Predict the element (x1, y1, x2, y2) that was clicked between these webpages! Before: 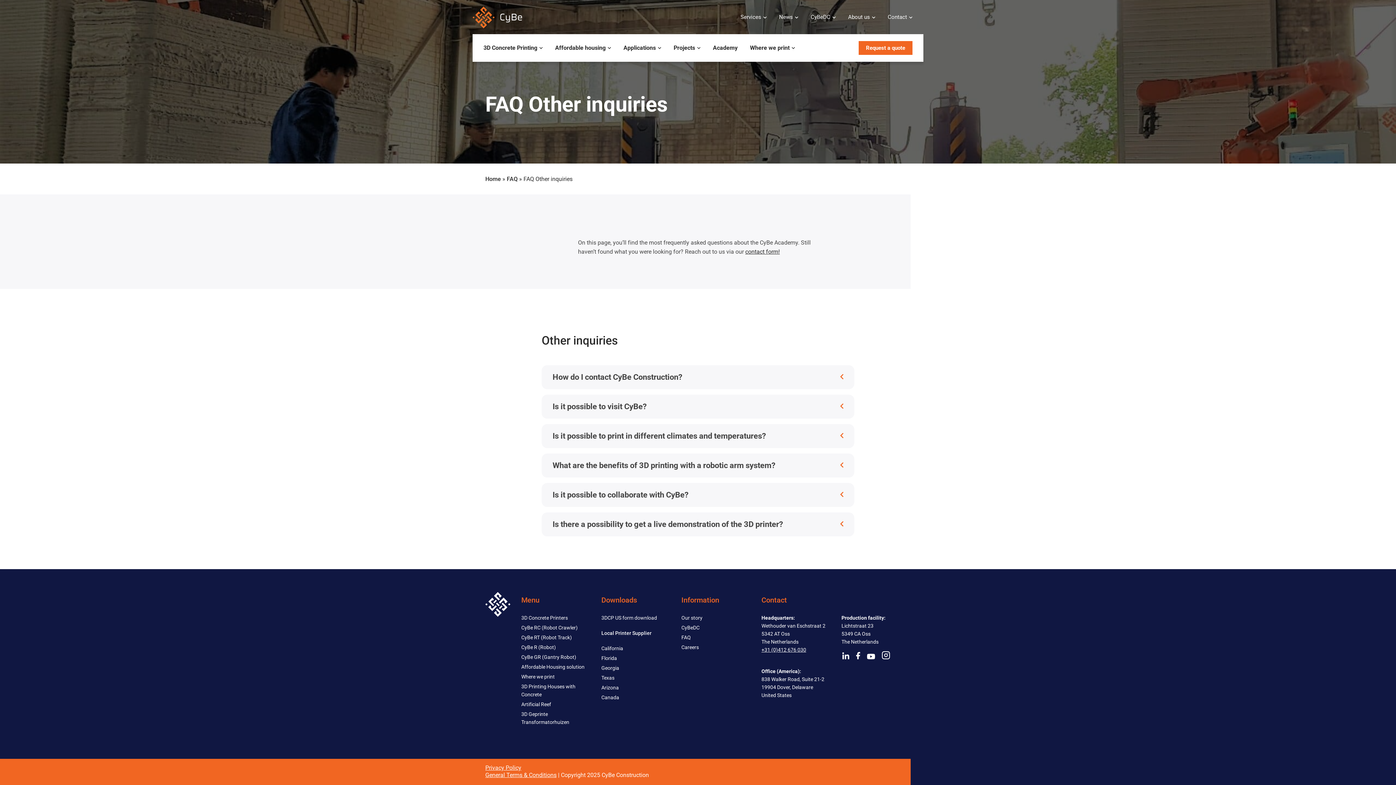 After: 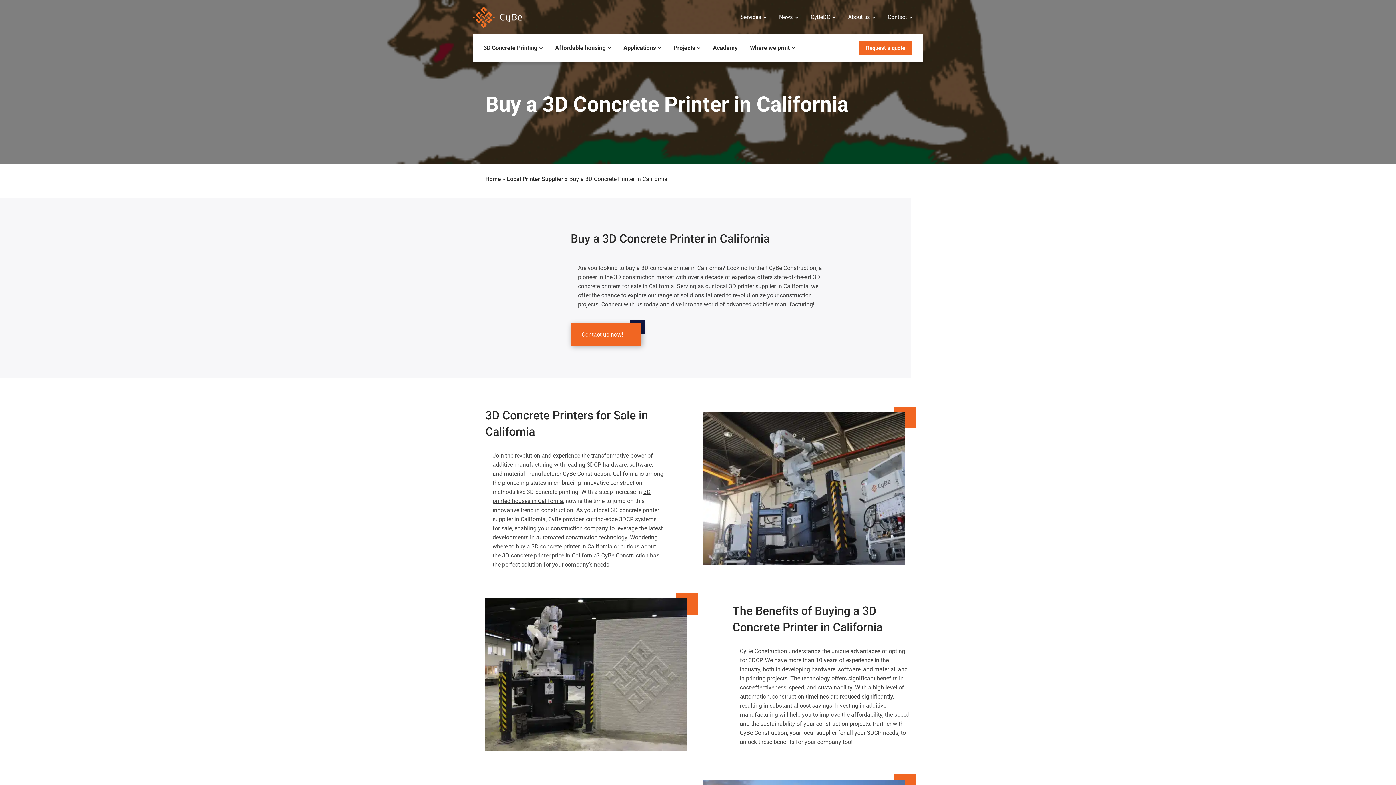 Action: bbox: (601, 645, 623, 652) label: California